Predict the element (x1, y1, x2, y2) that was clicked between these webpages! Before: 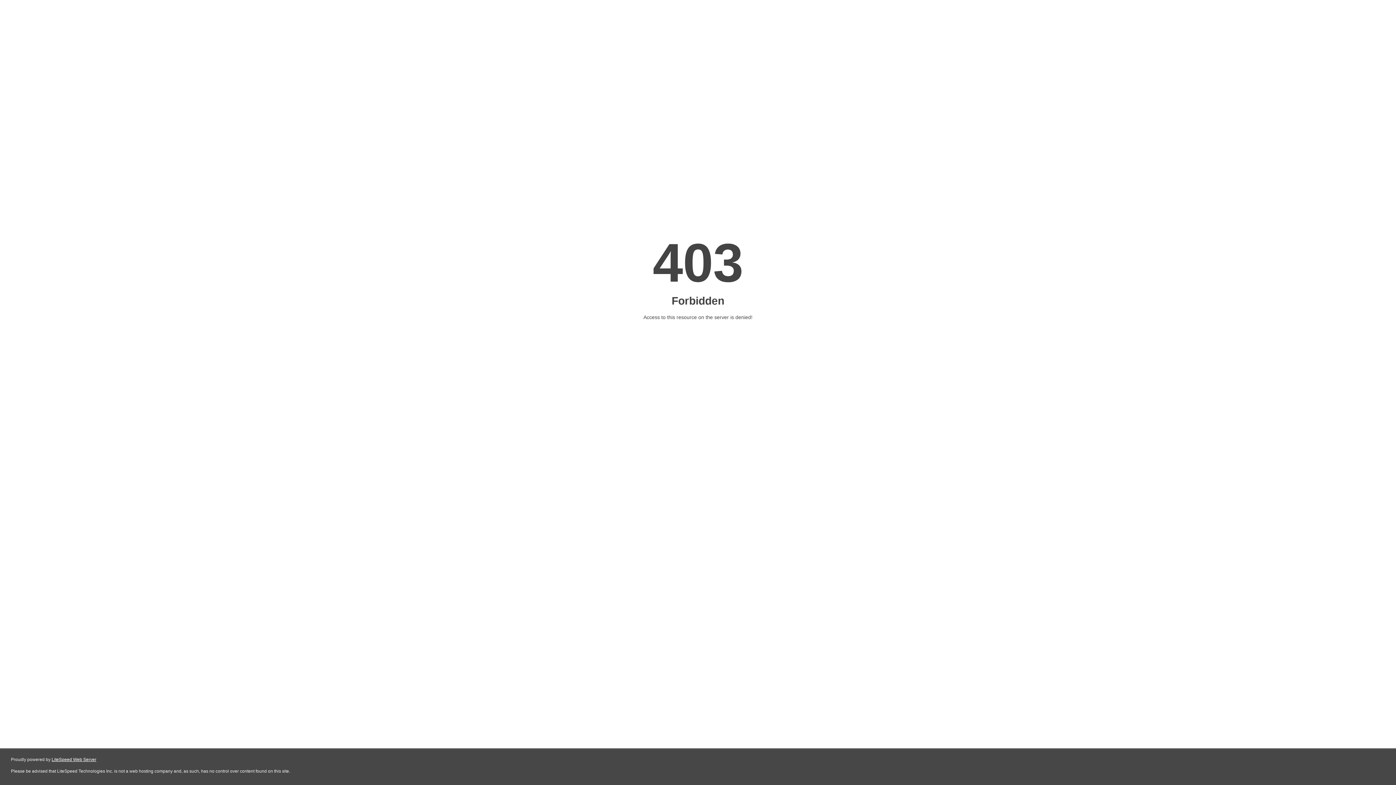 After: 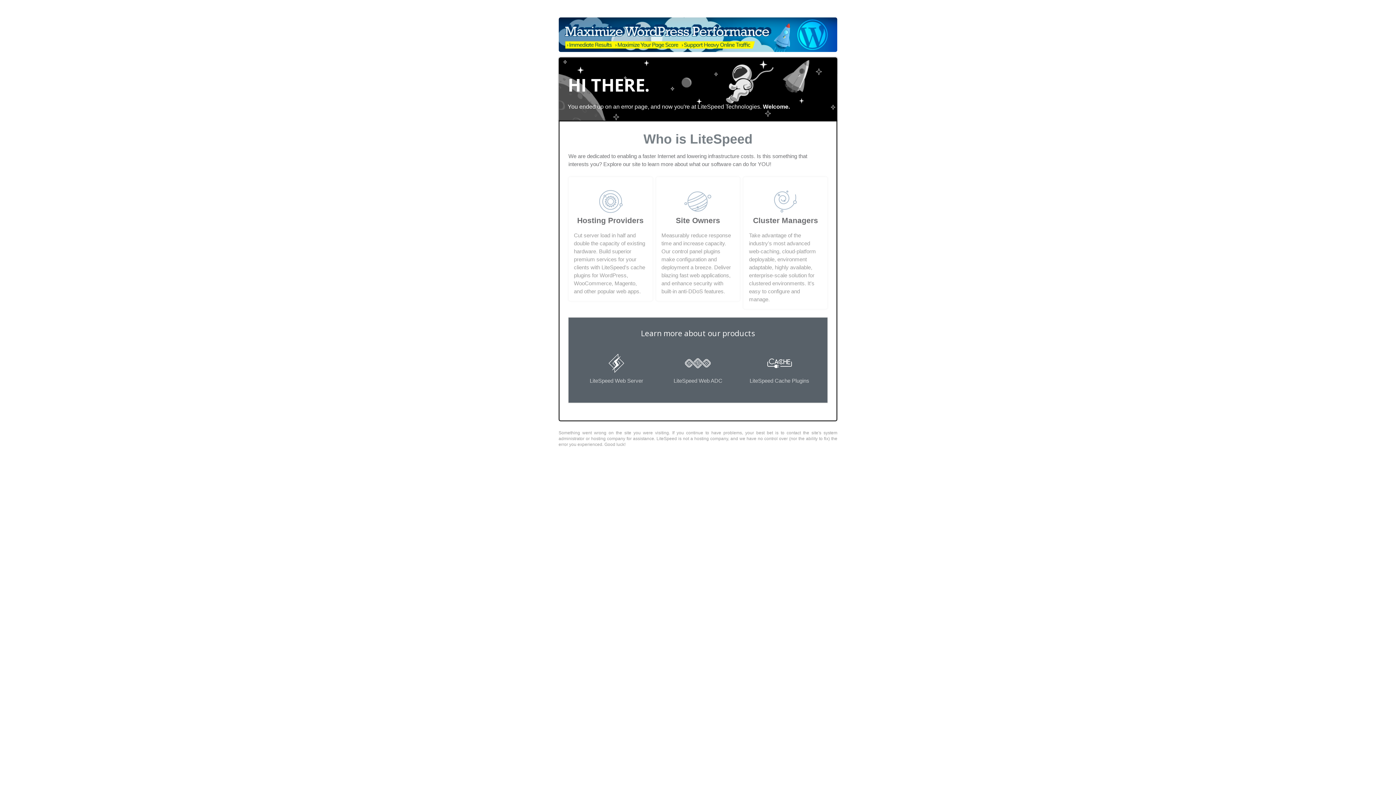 Action: label: LiteSpeed Web Server bbox: (51, 757, 96, 762)